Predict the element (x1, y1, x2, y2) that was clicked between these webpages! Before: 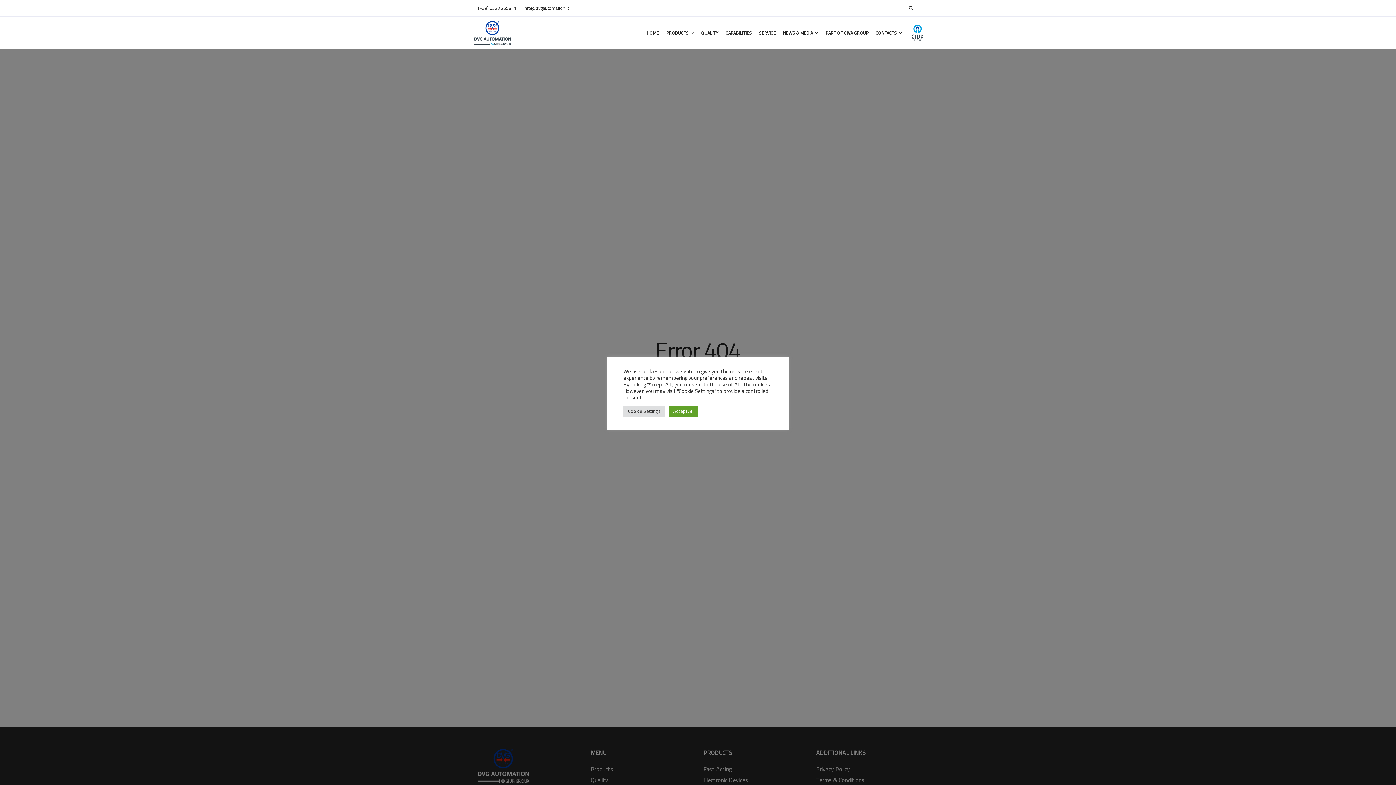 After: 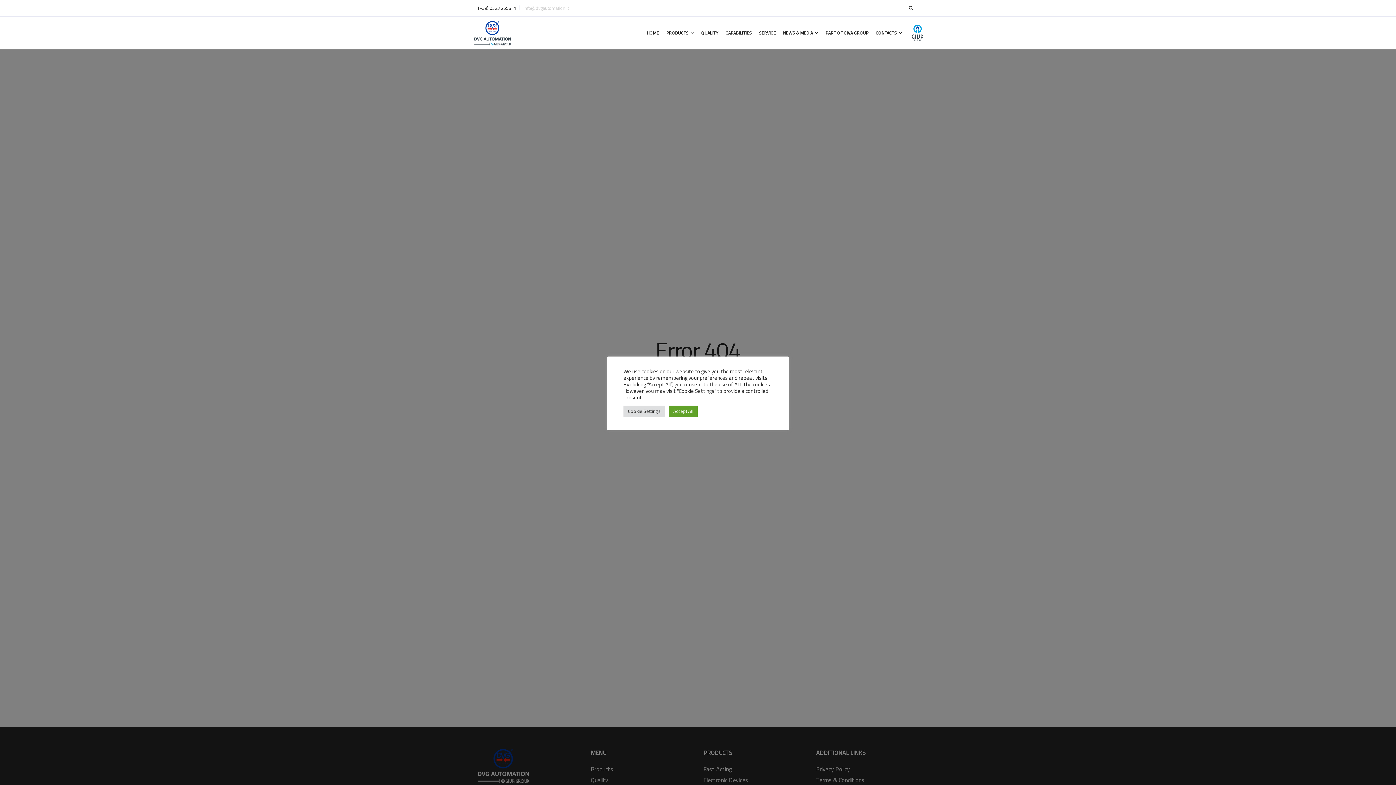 Action: label: info@dvgautomation.it bbox: (523, 4, 569, 11)